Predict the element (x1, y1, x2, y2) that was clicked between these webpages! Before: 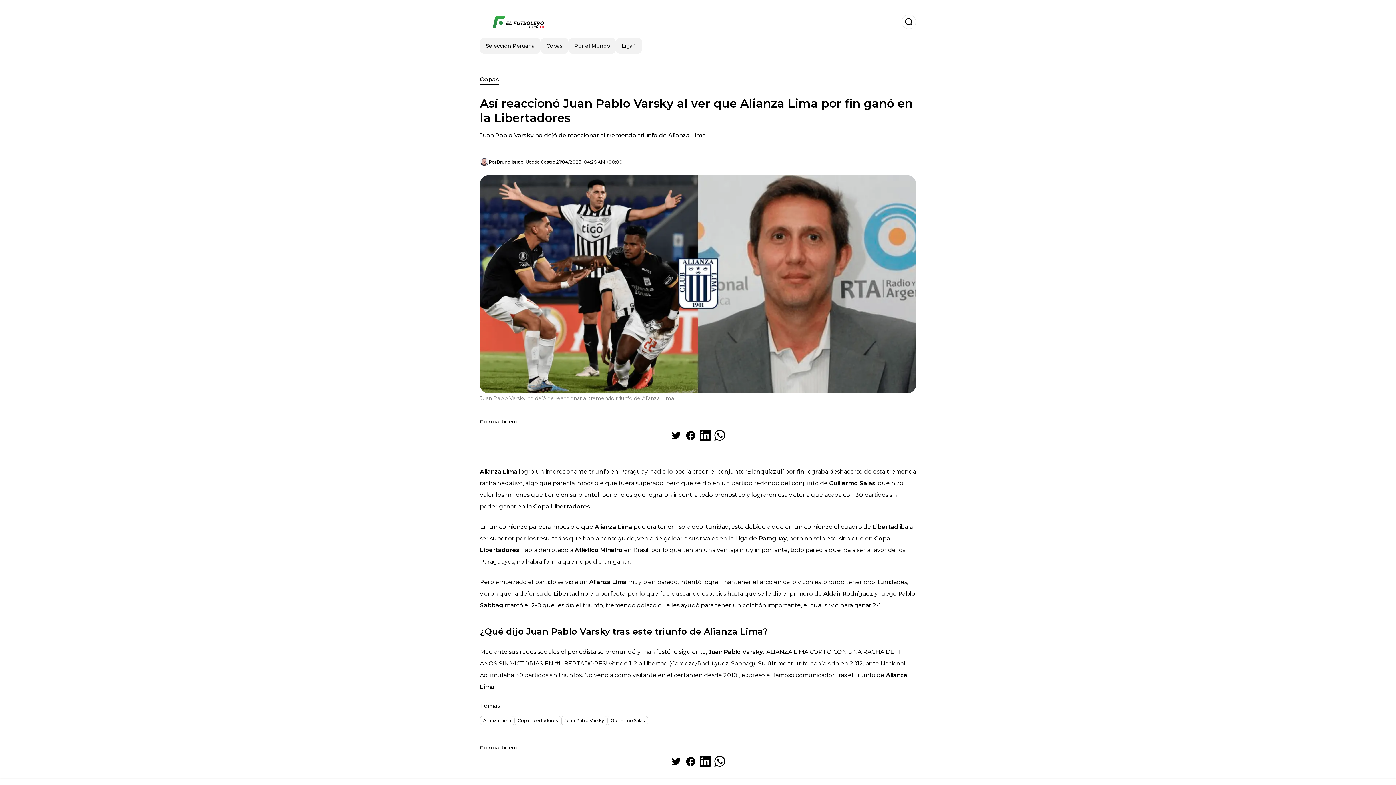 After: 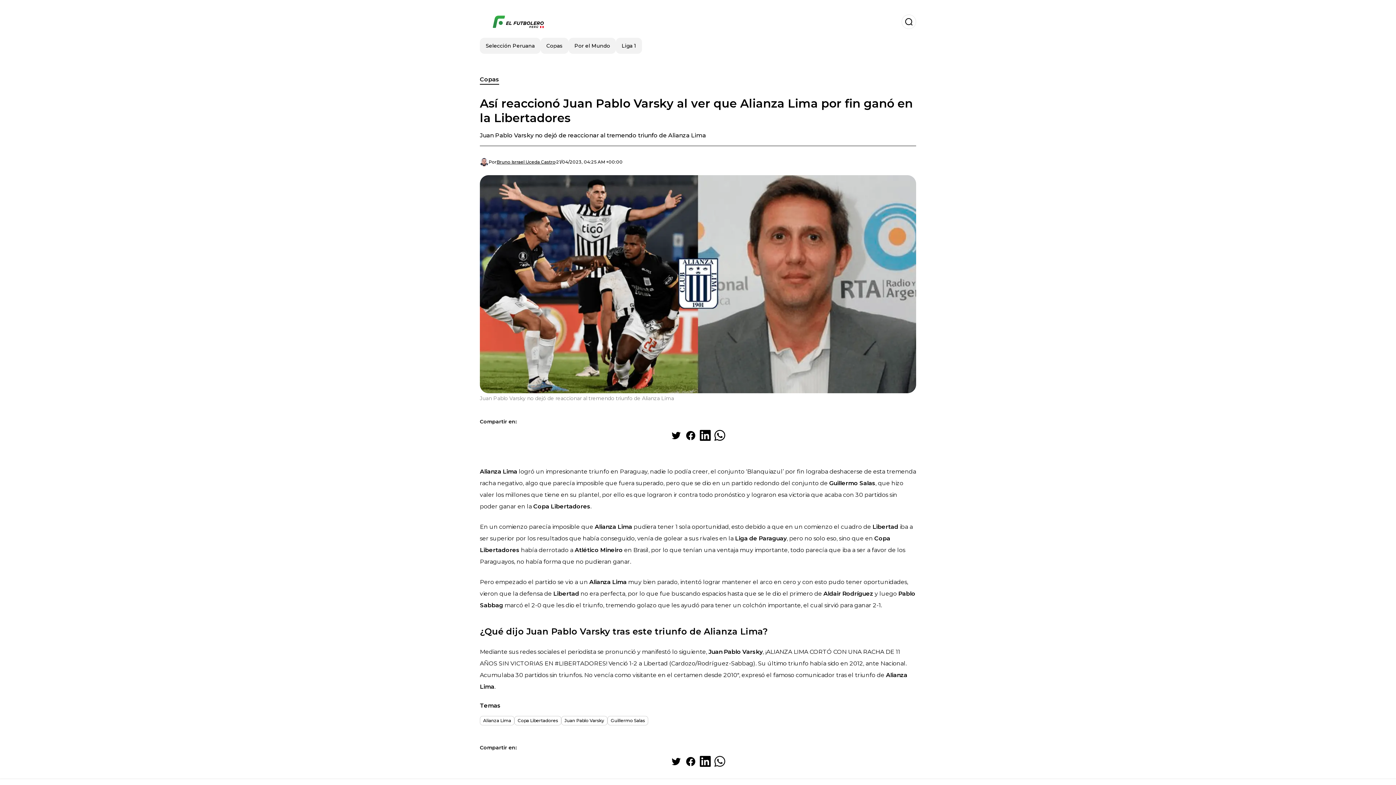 Action: label: Share on WhatsApp bbox: (712, 754, 727, 769)